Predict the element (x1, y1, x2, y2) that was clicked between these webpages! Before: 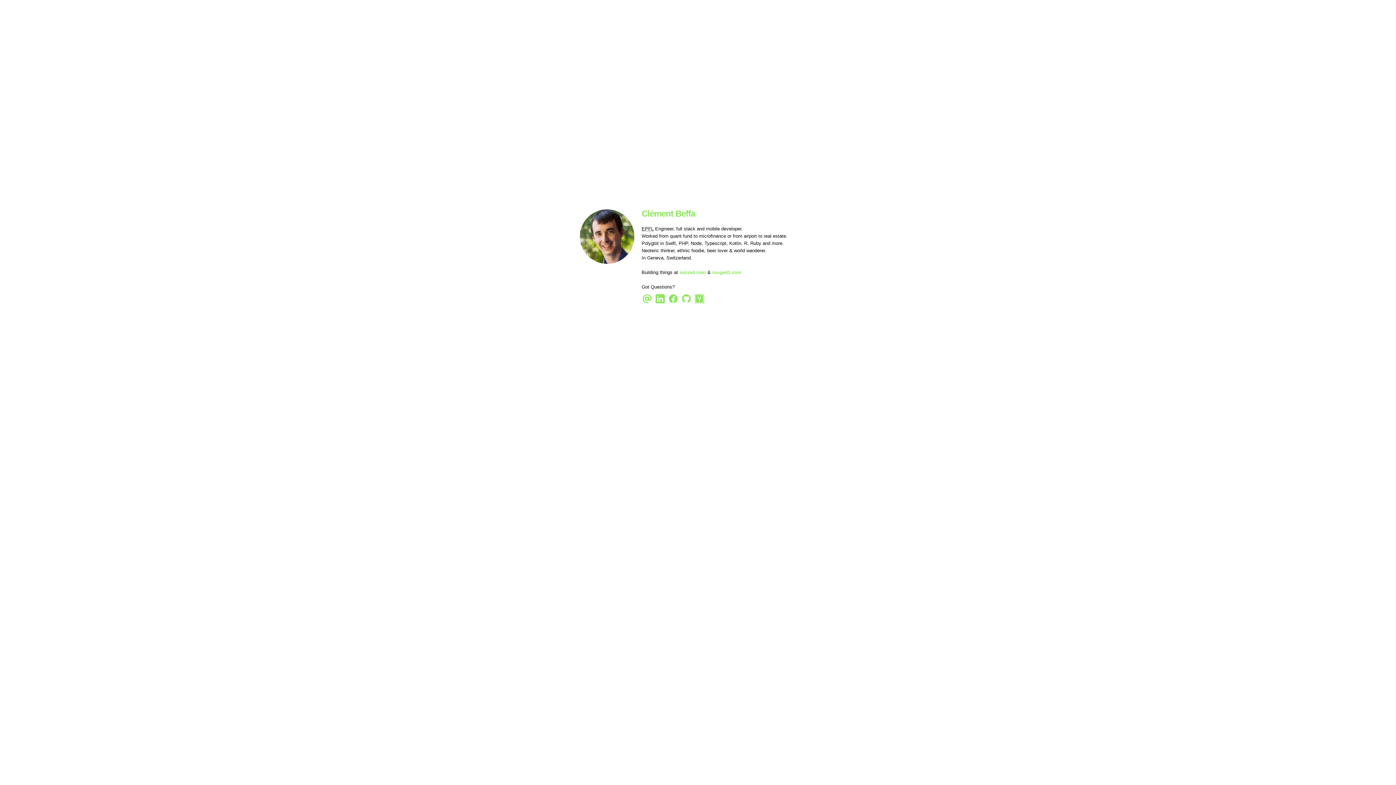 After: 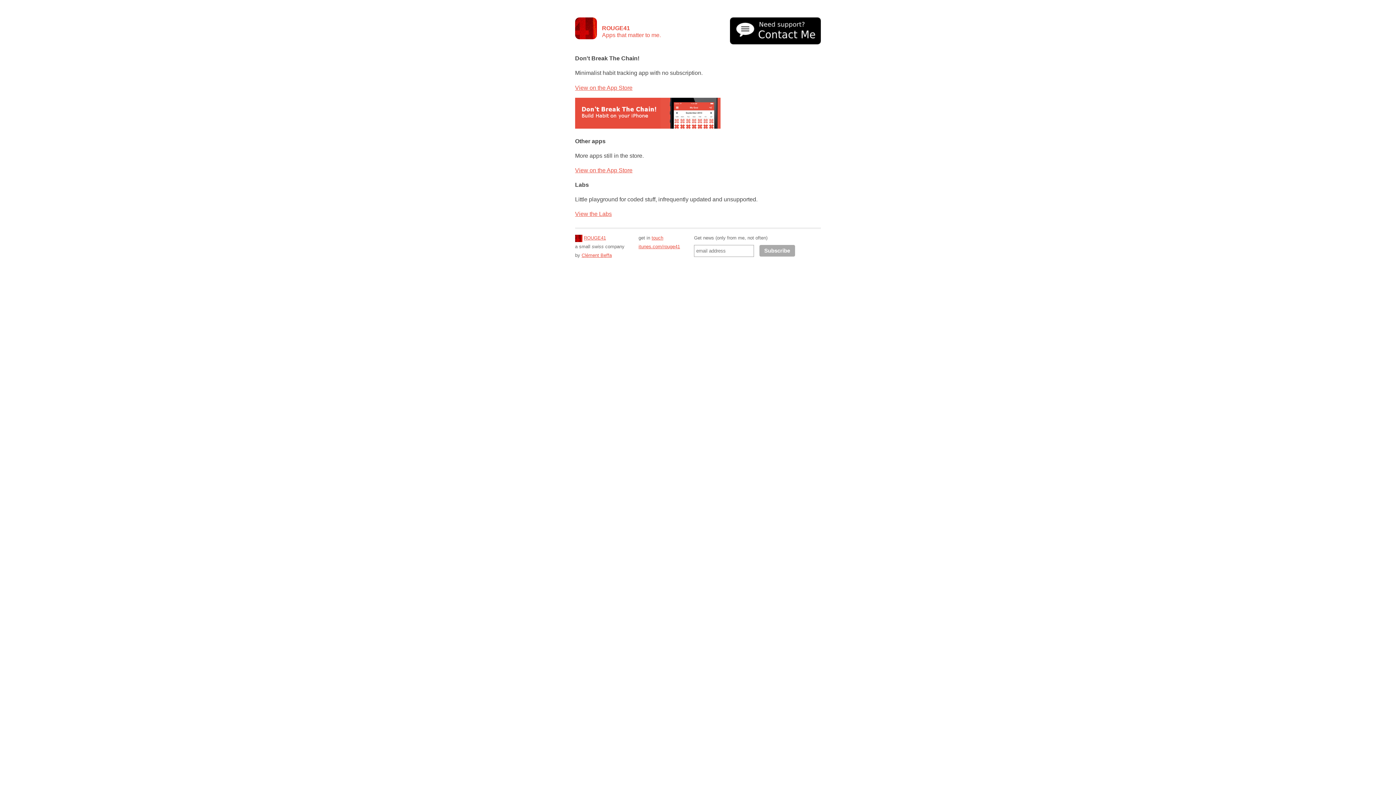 Action: label: rouge41.com bbox: (712, 269, 741, 275)